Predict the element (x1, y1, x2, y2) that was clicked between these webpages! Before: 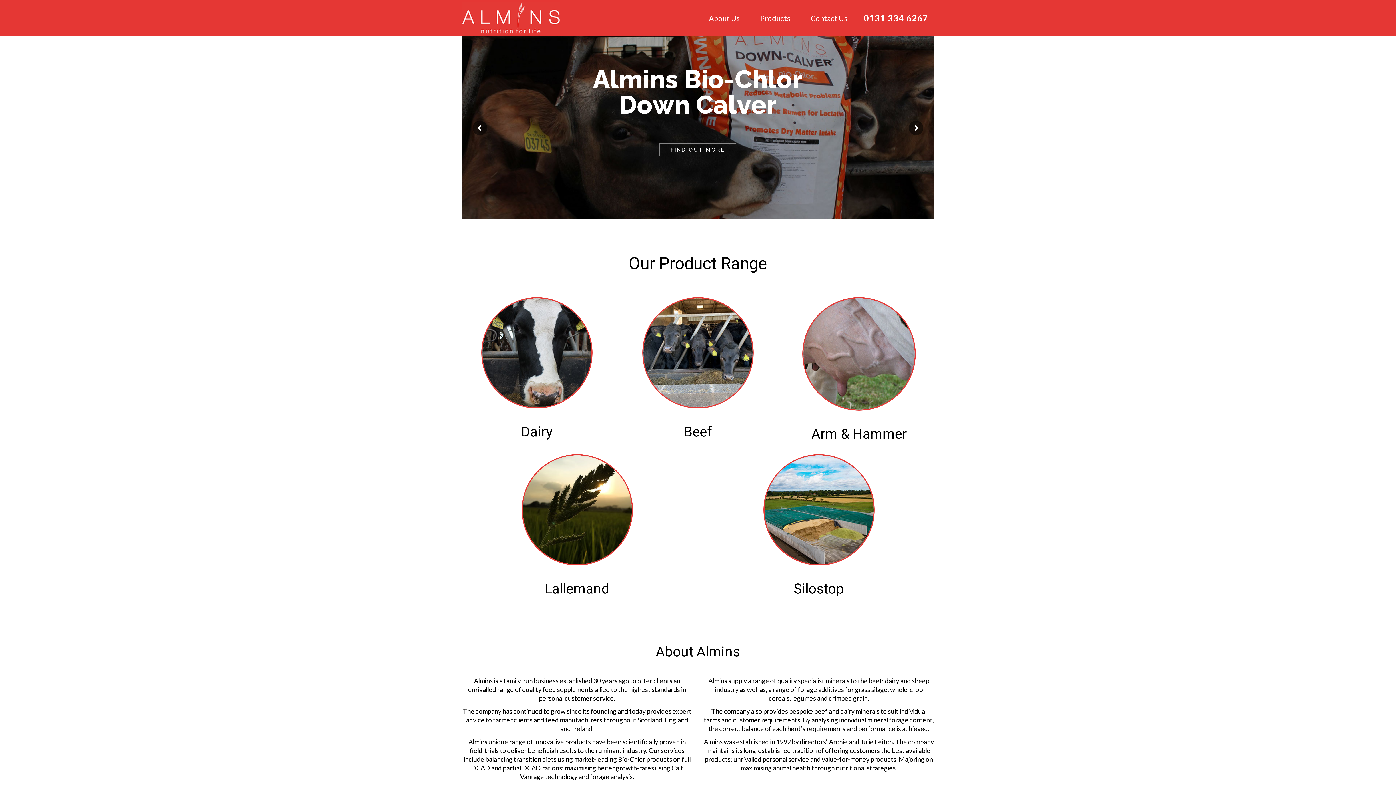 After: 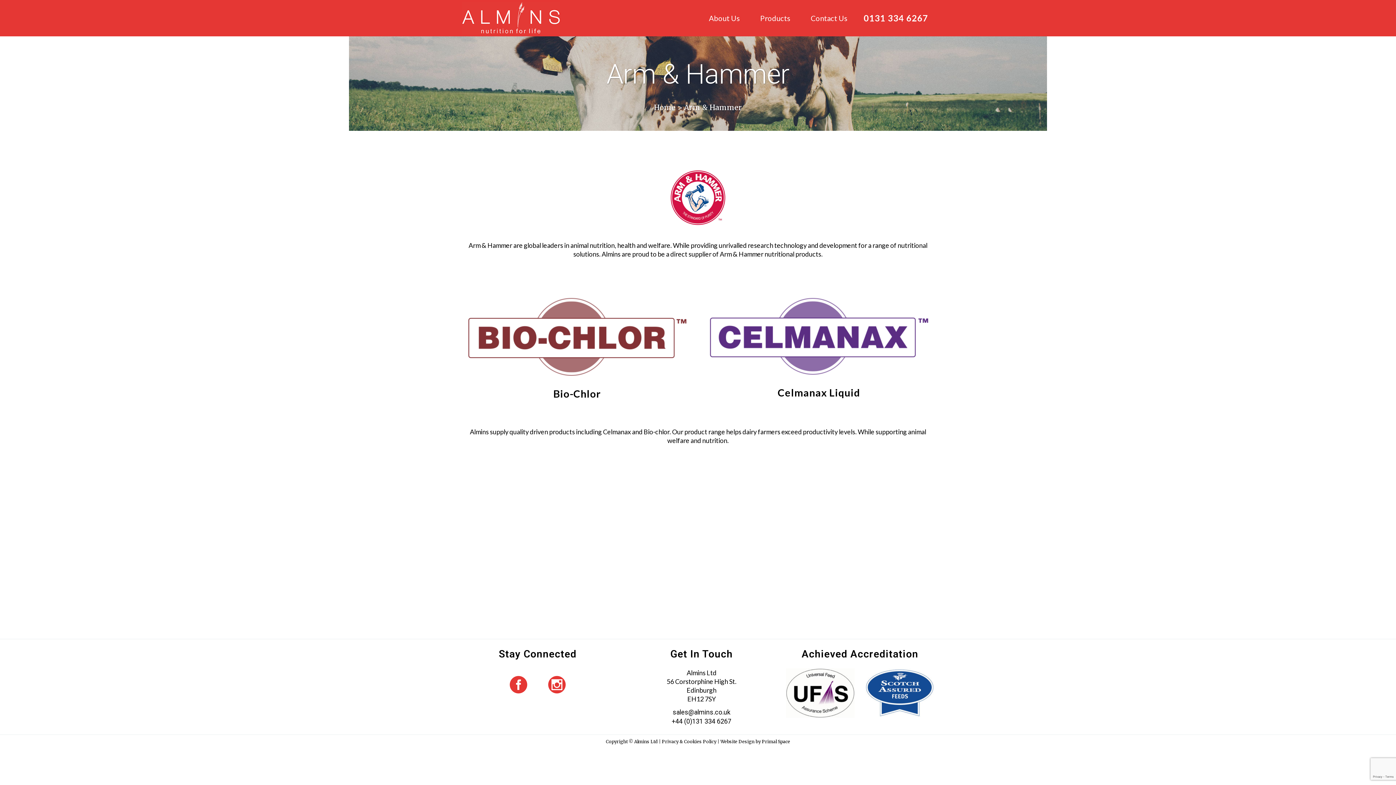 Action: label: Arm & Hammer bbox: (811, 426, 907, 442)